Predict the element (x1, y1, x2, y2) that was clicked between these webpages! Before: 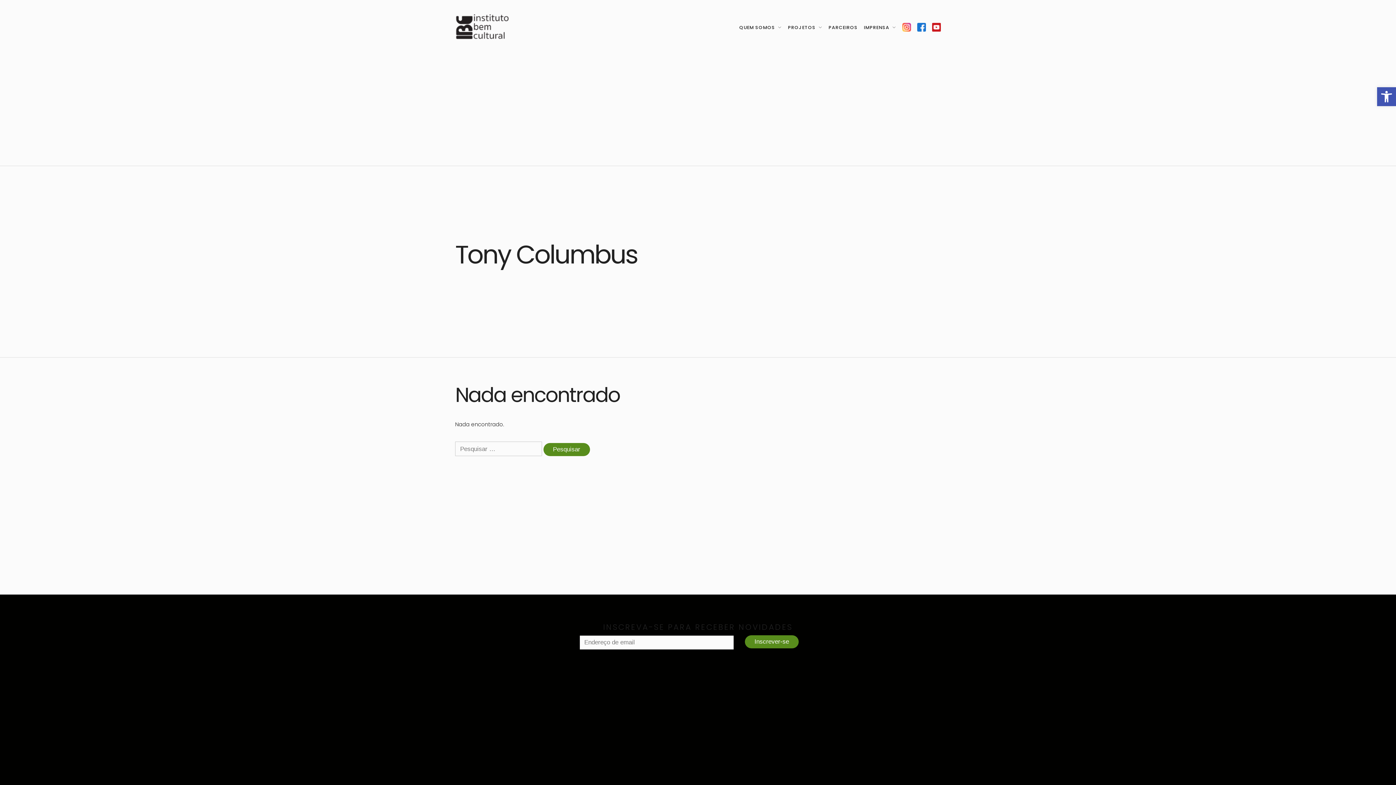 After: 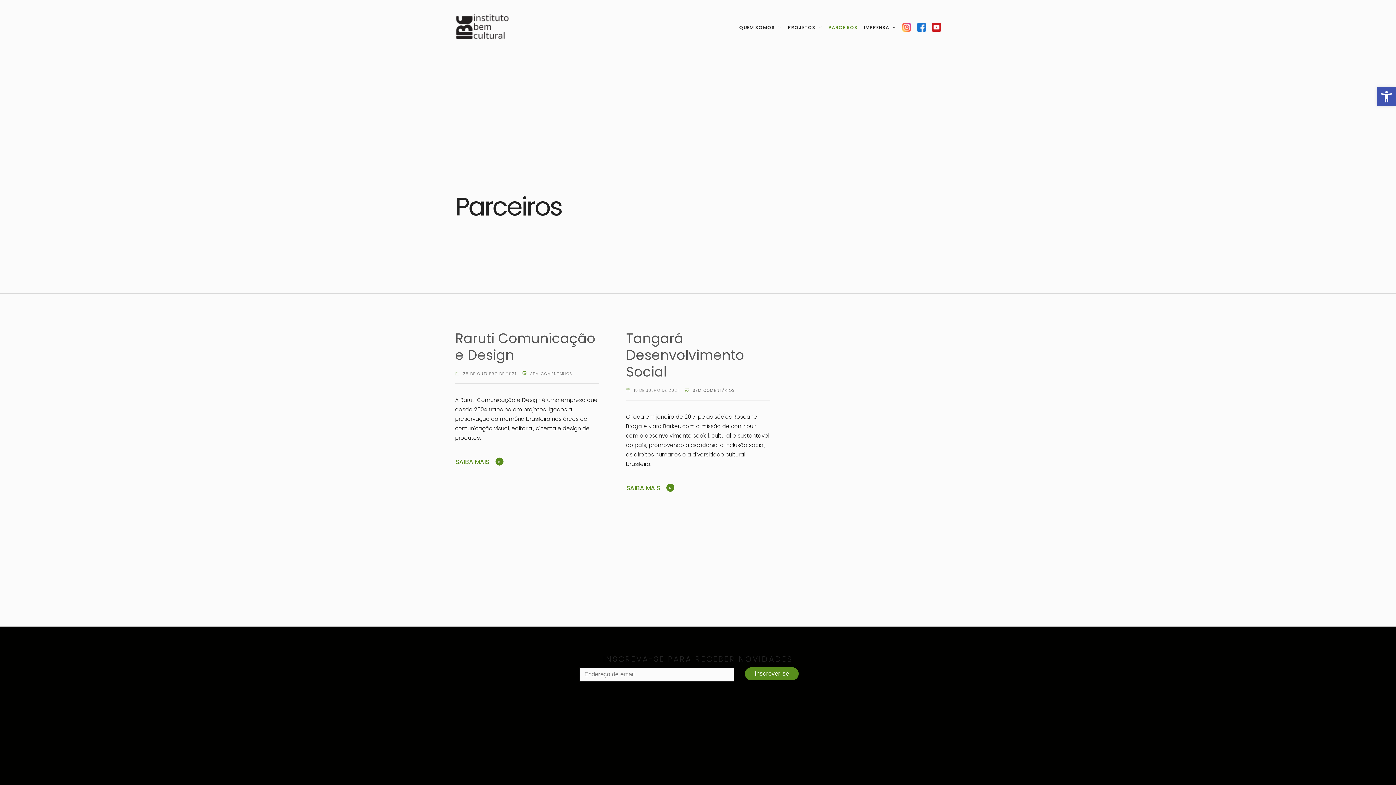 Action: bbox: (828, 22, 857, 32) label: PARCEIROS